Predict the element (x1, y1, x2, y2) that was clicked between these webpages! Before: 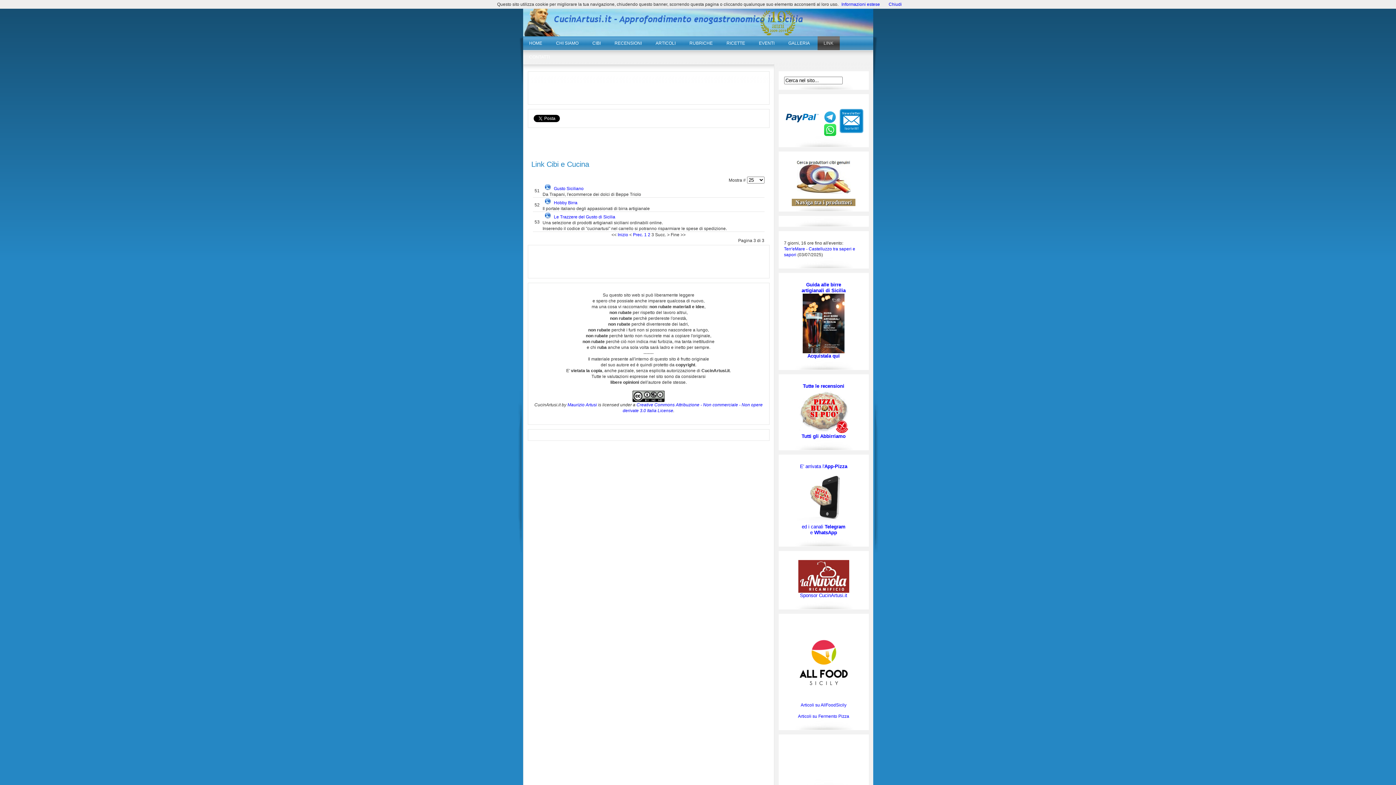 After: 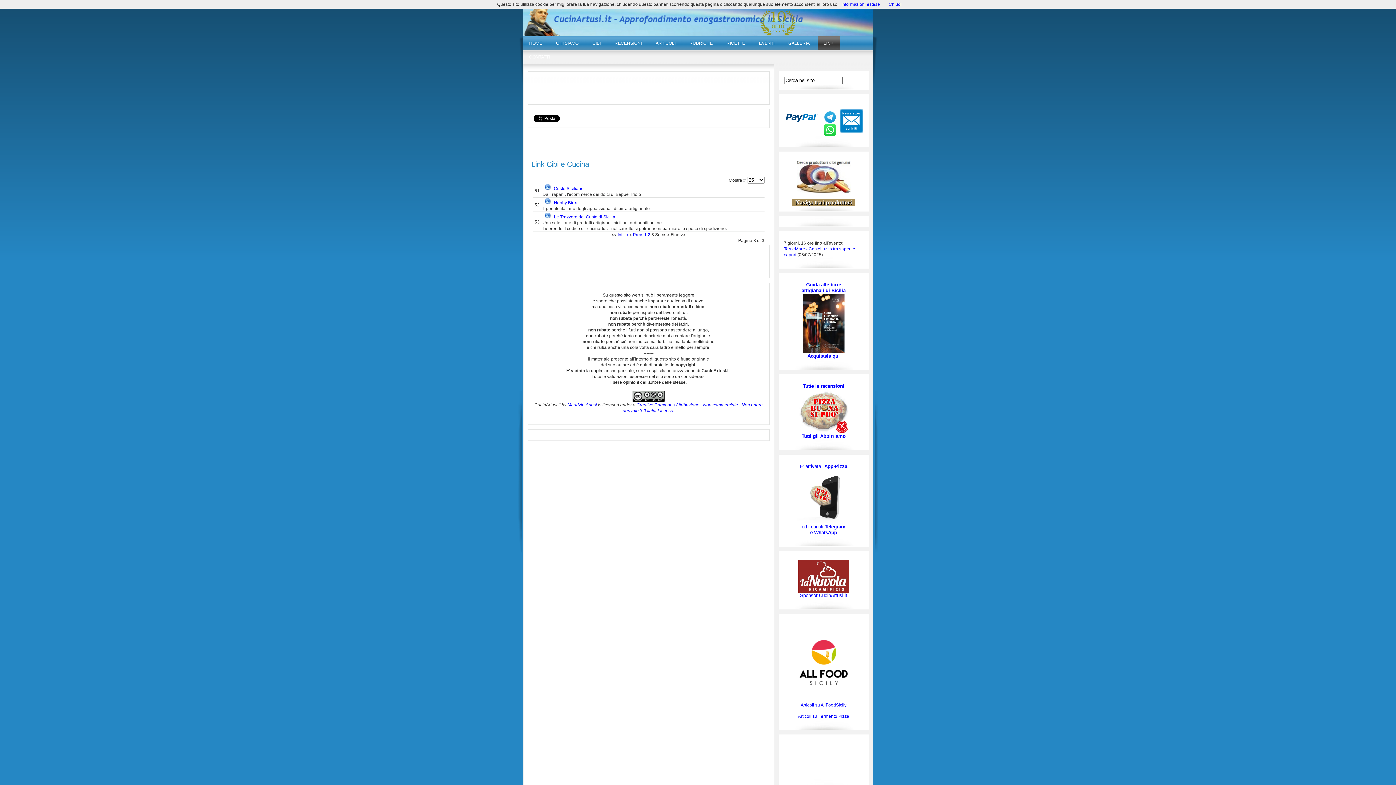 Action: bbox: (823, 132, 836, 137)